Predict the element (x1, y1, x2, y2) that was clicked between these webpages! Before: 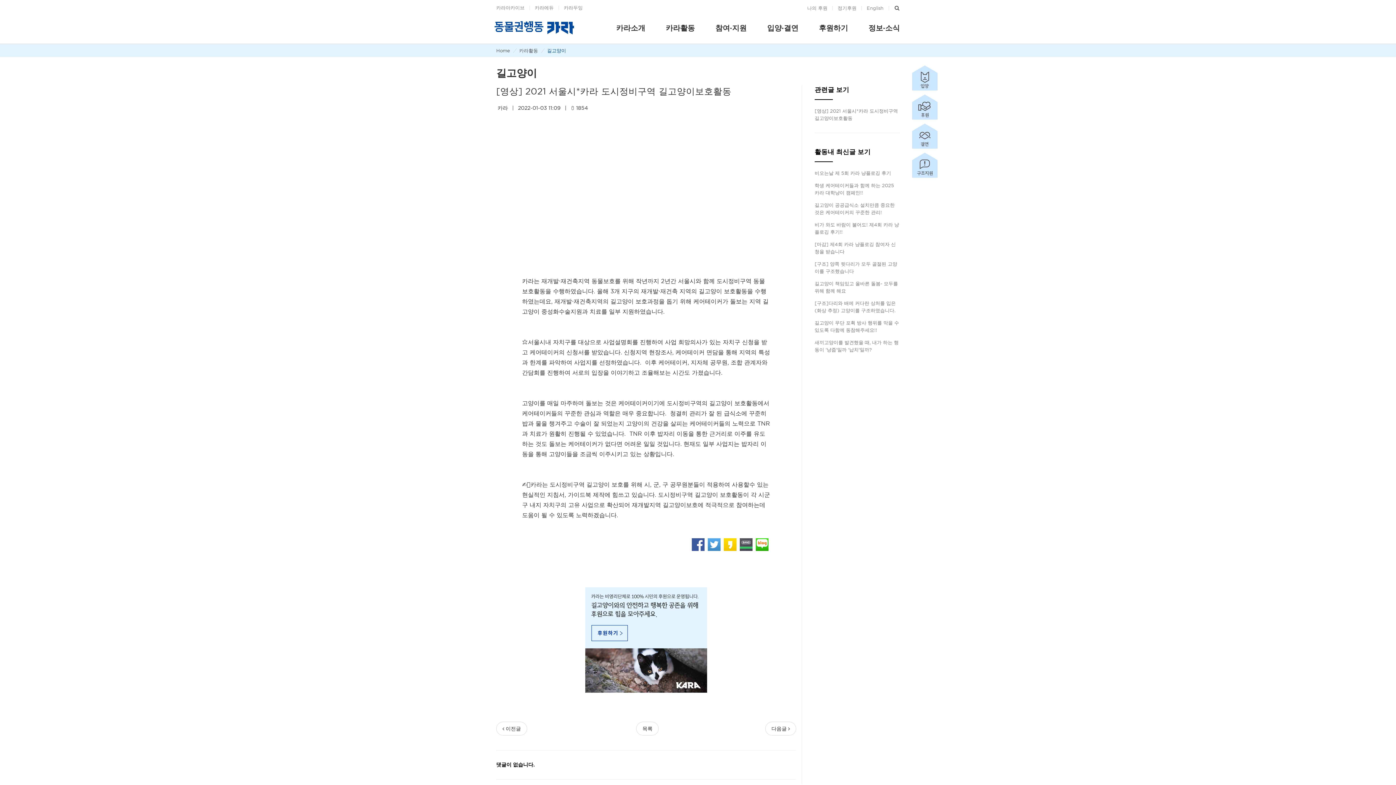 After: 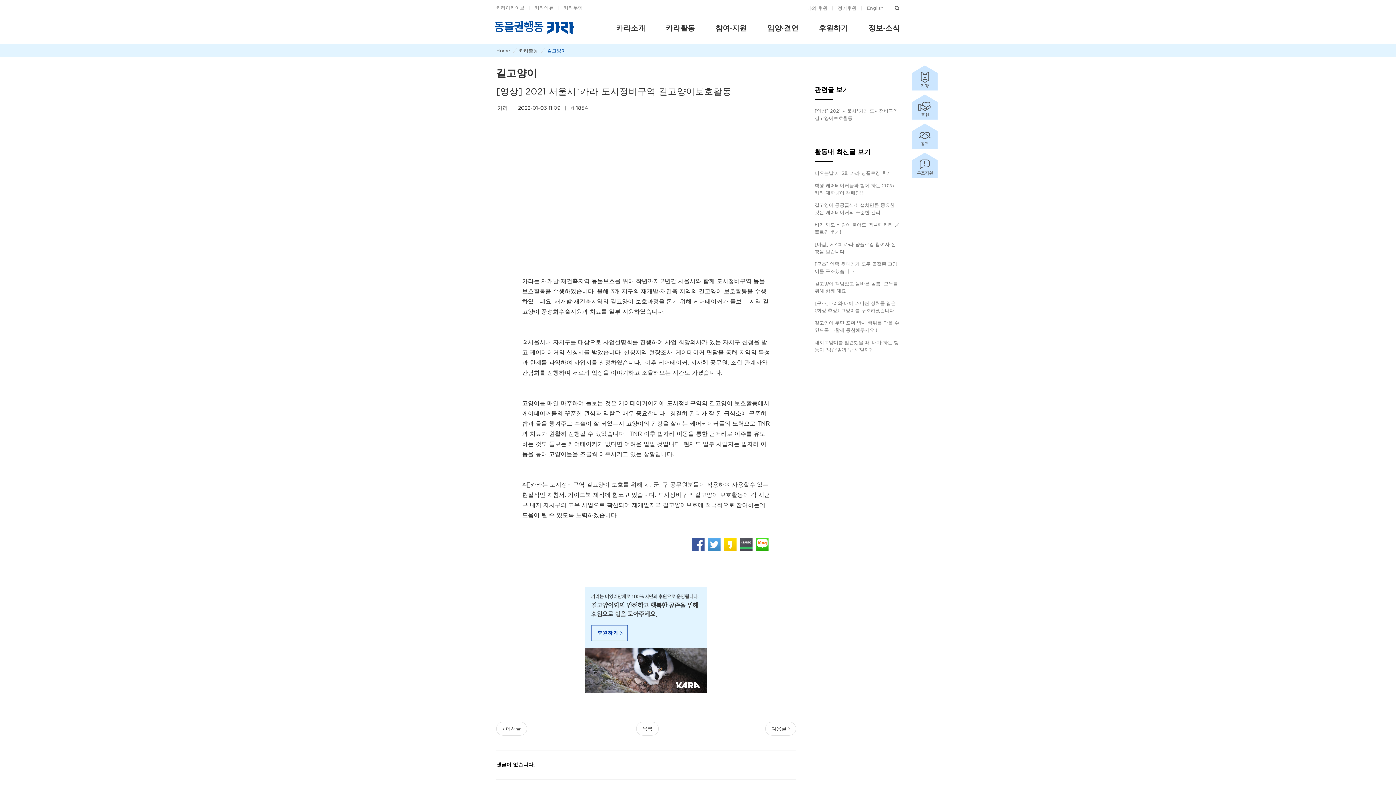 Action: label:   bbox: (739, 540, 755, 546)